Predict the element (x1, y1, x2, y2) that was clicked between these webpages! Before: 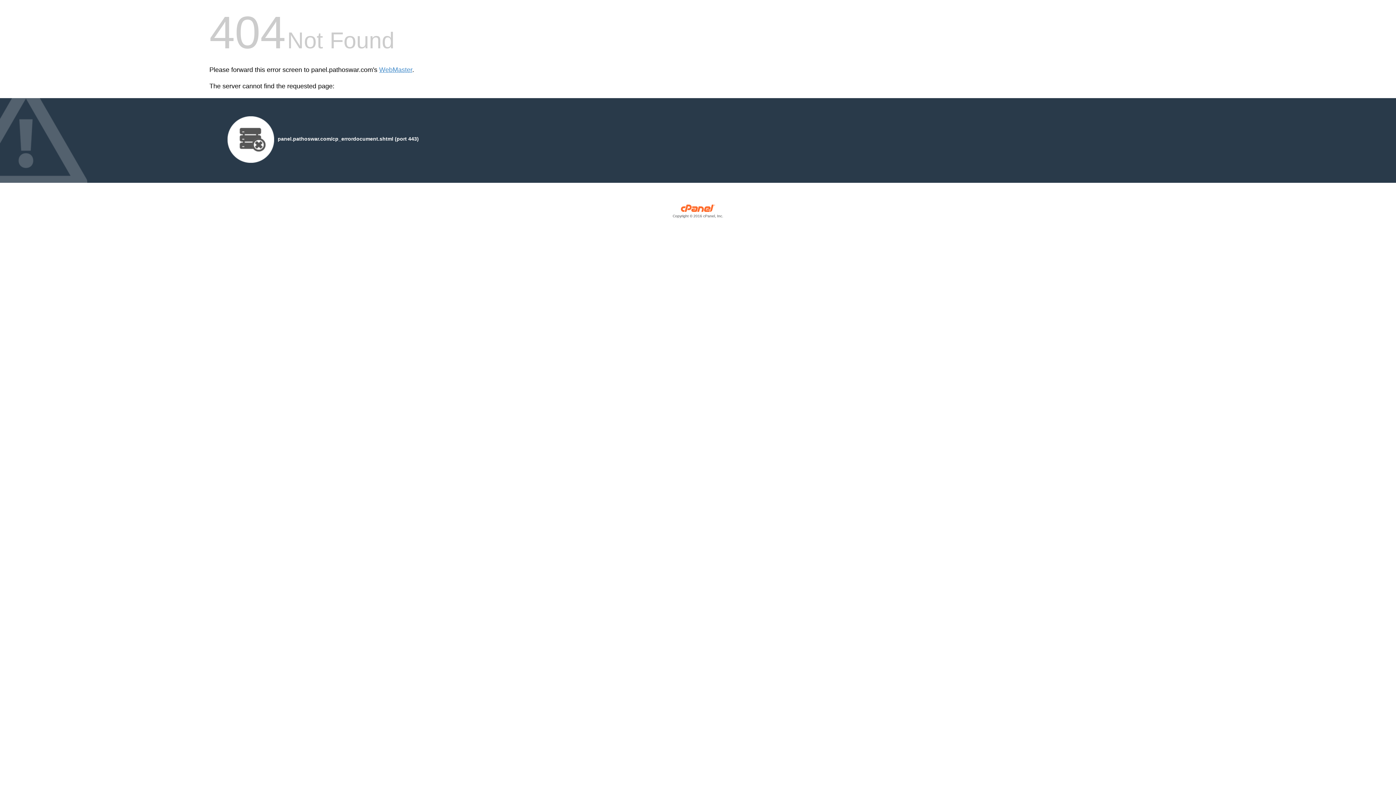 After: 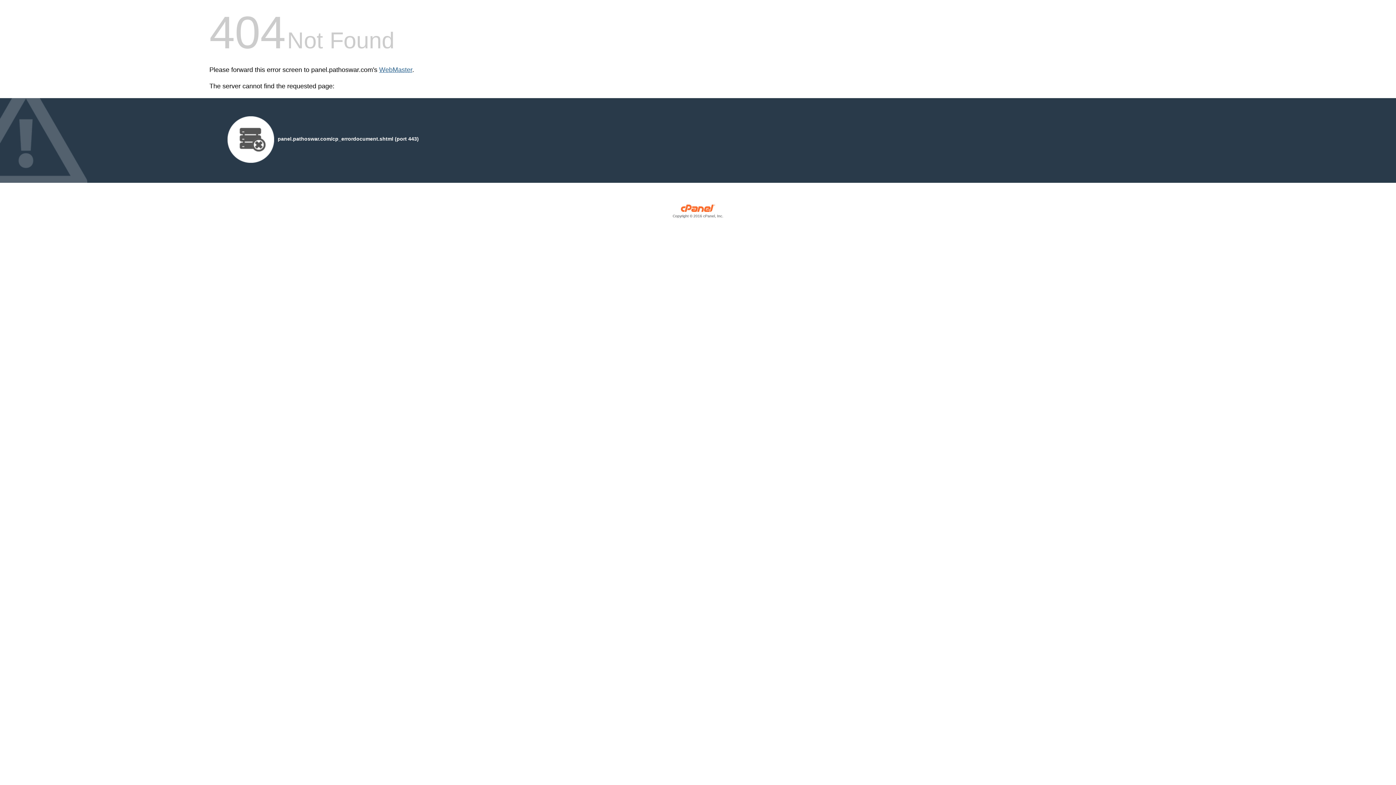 Action: label: WebMaster bbox: (379, 66, 412, 73)